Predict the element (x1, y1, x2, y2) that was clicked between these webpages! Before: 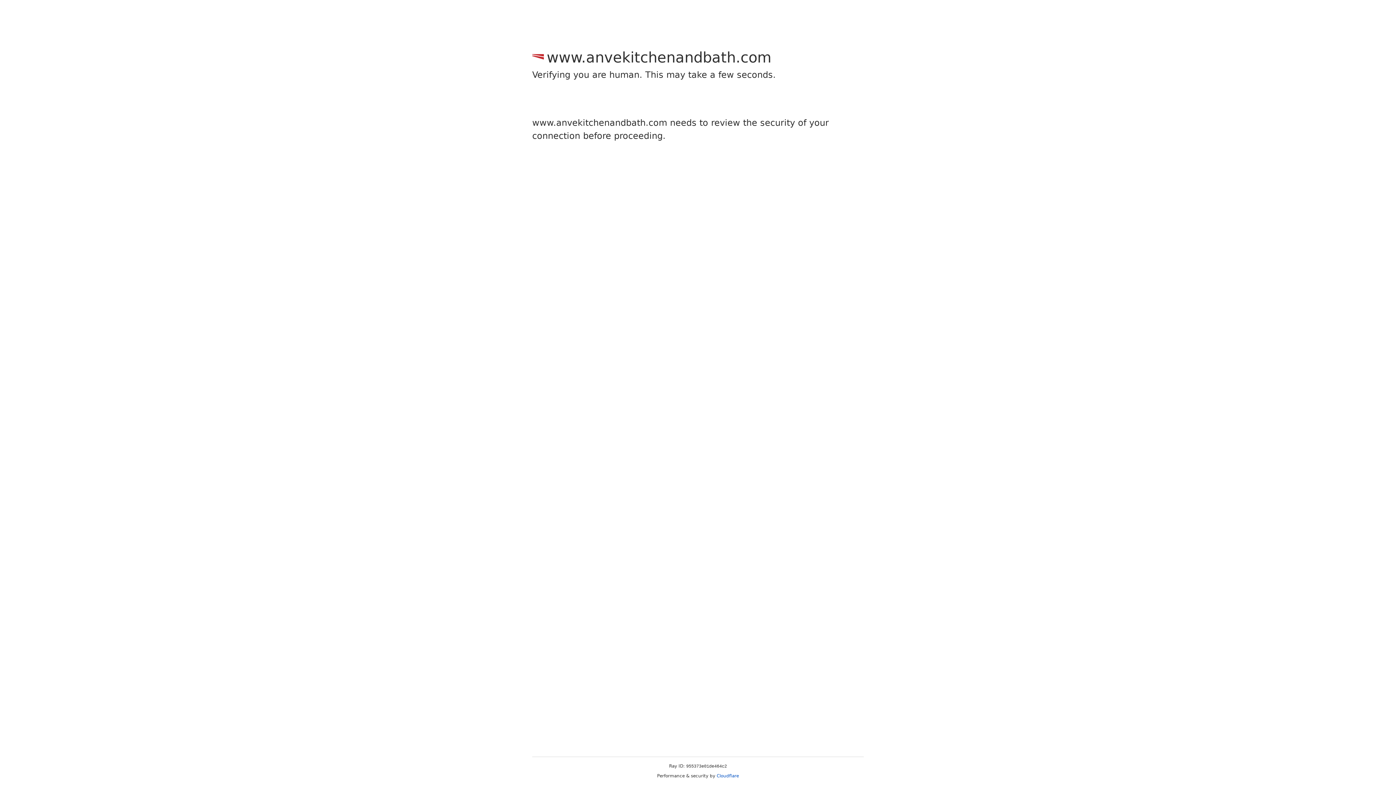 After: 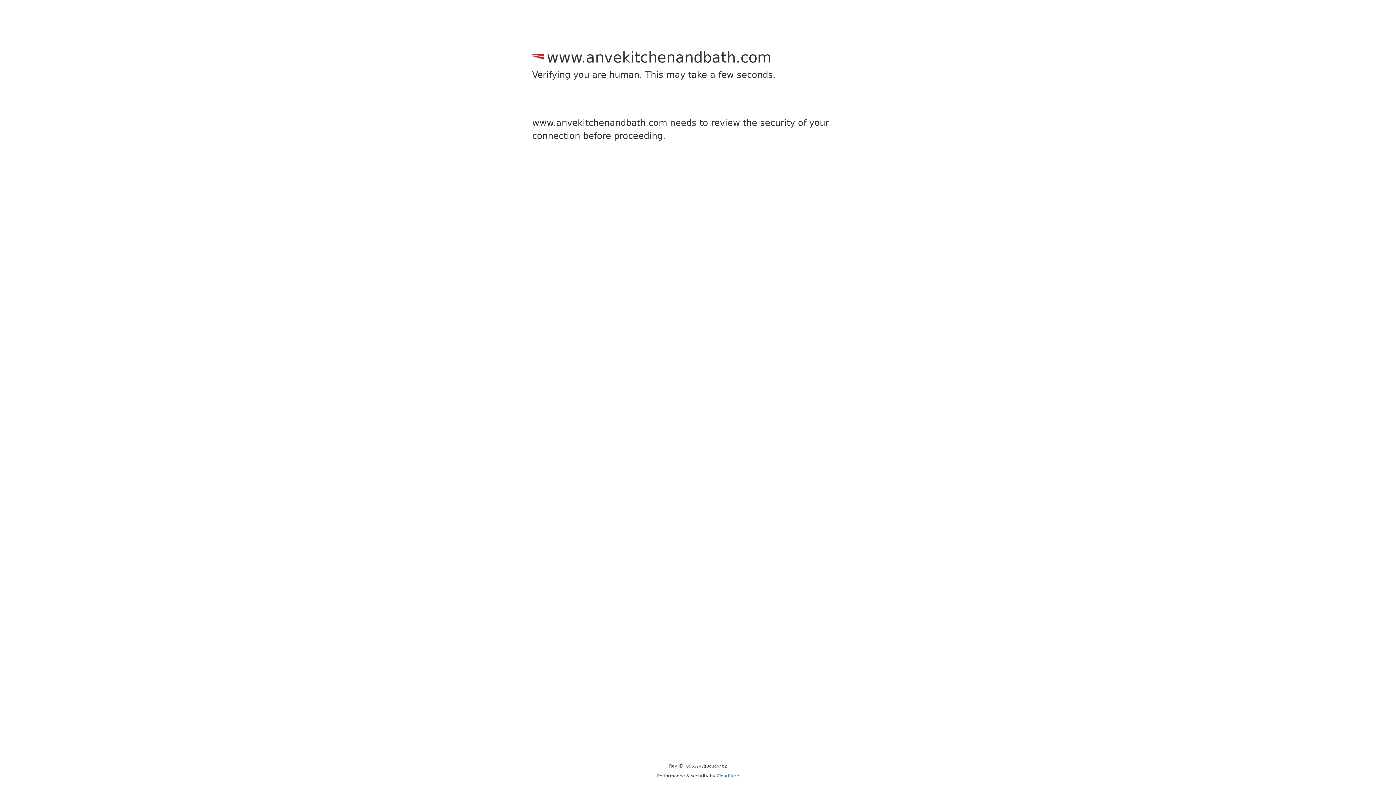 Action: bbox: (716, 773, 739, 778) label: Cloudflare